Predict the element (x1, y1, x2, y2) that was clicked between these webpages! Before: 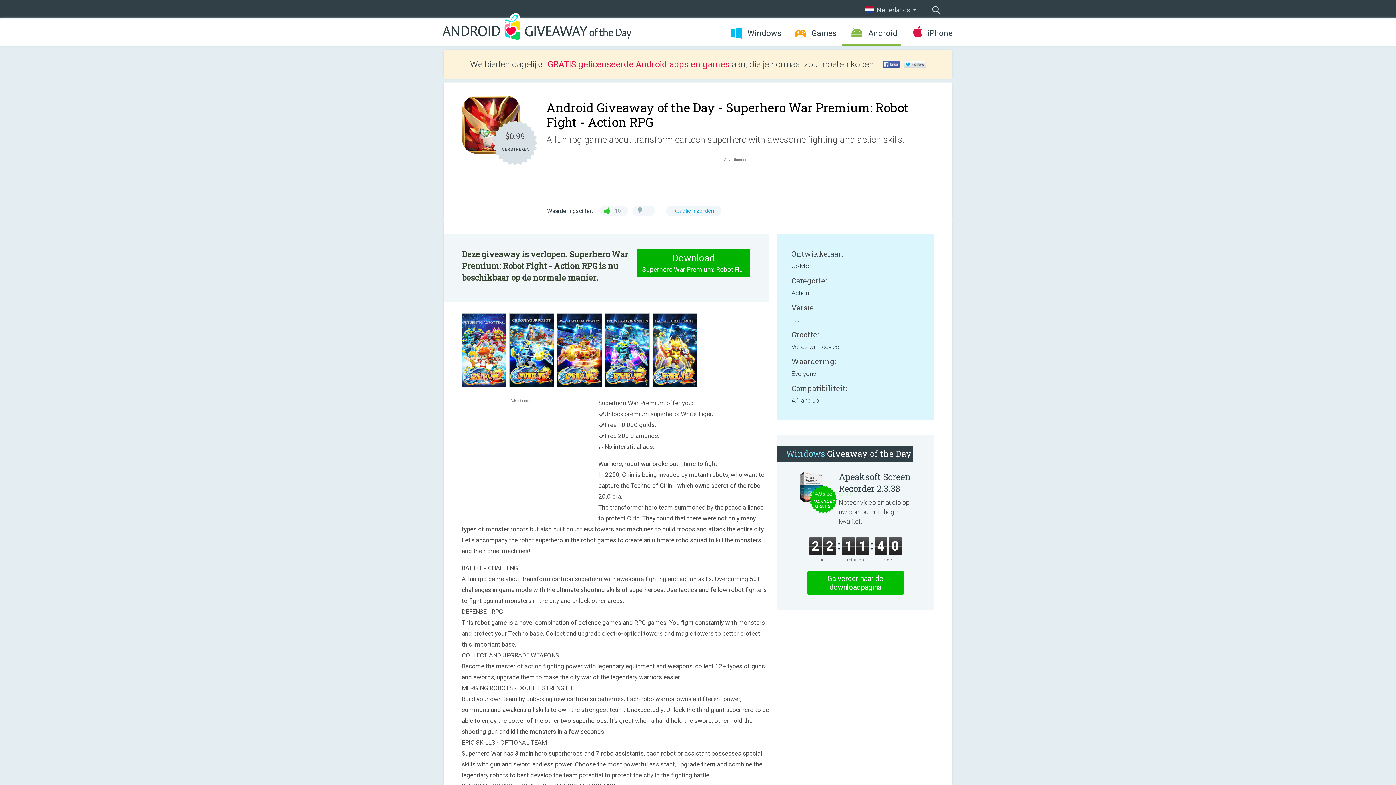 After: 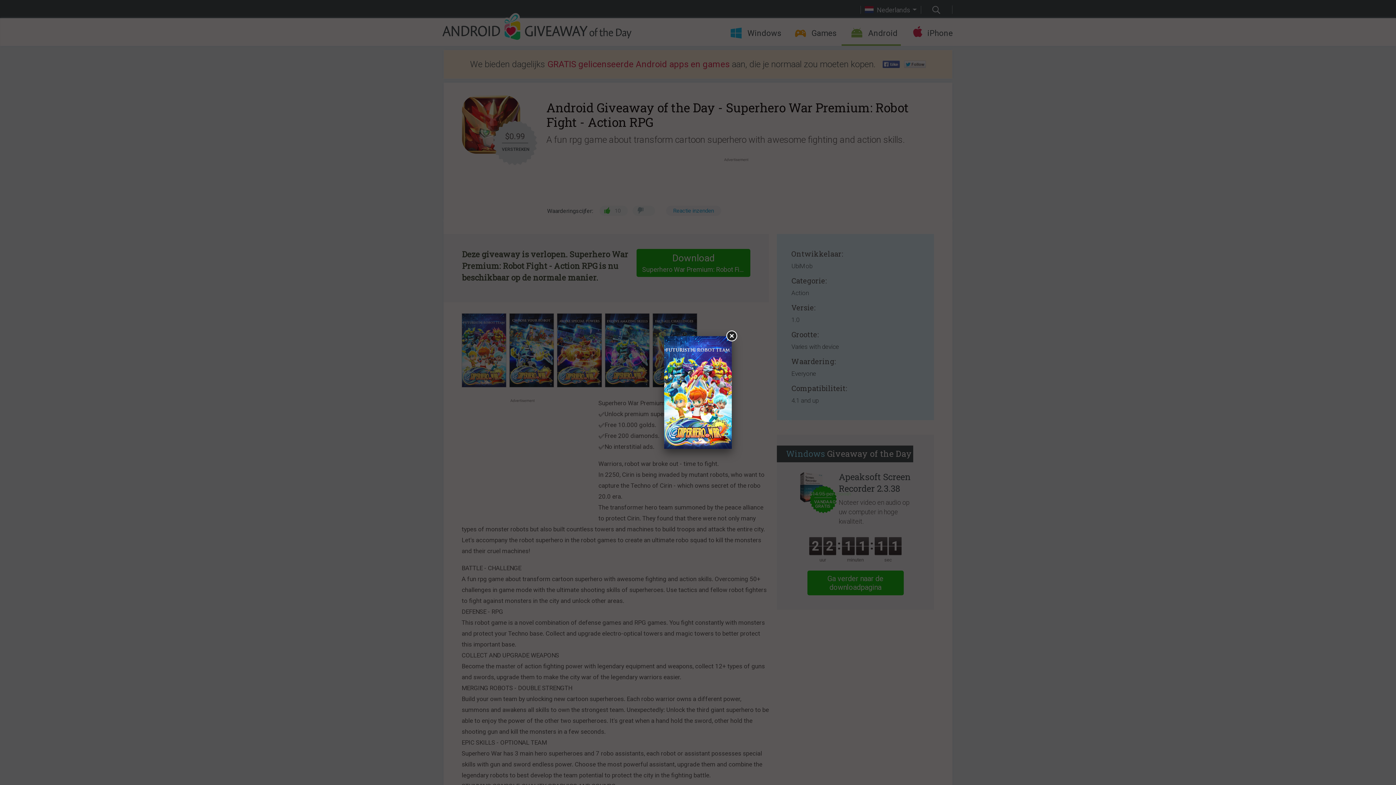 Action: bbox: (461, 382, 508, 388)